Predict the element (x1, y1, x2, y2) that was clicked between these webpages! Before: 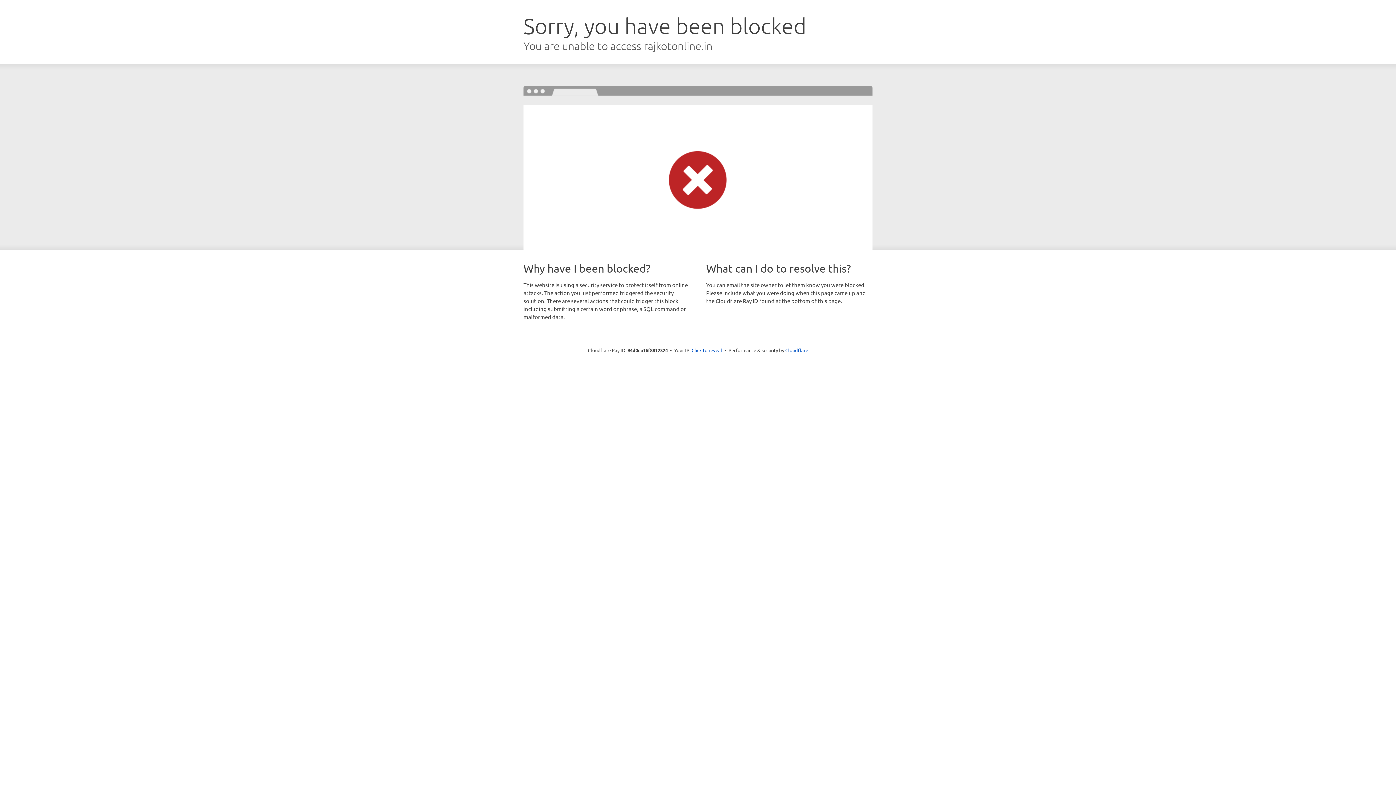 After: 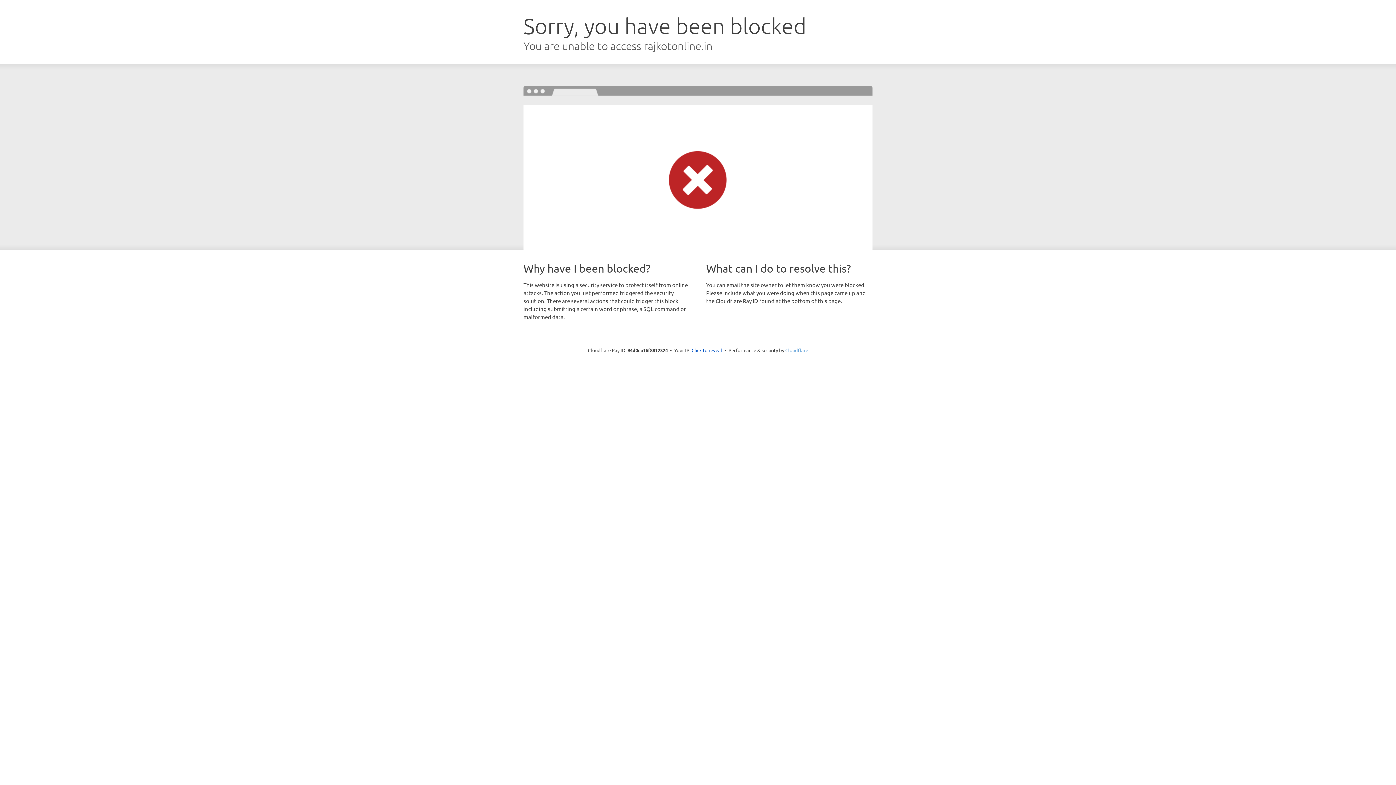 Action: label: Cloudflare bbox: (785, 347, 808, 353)